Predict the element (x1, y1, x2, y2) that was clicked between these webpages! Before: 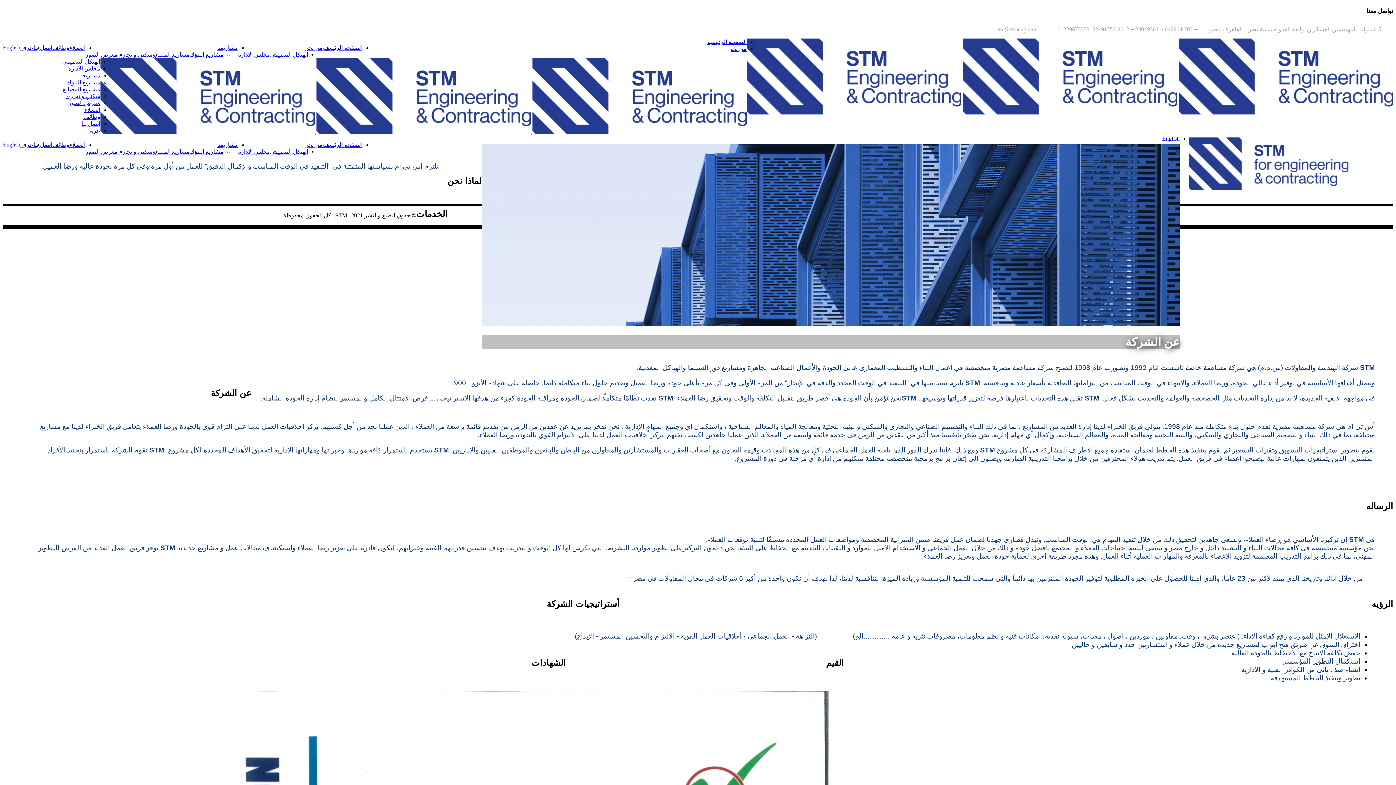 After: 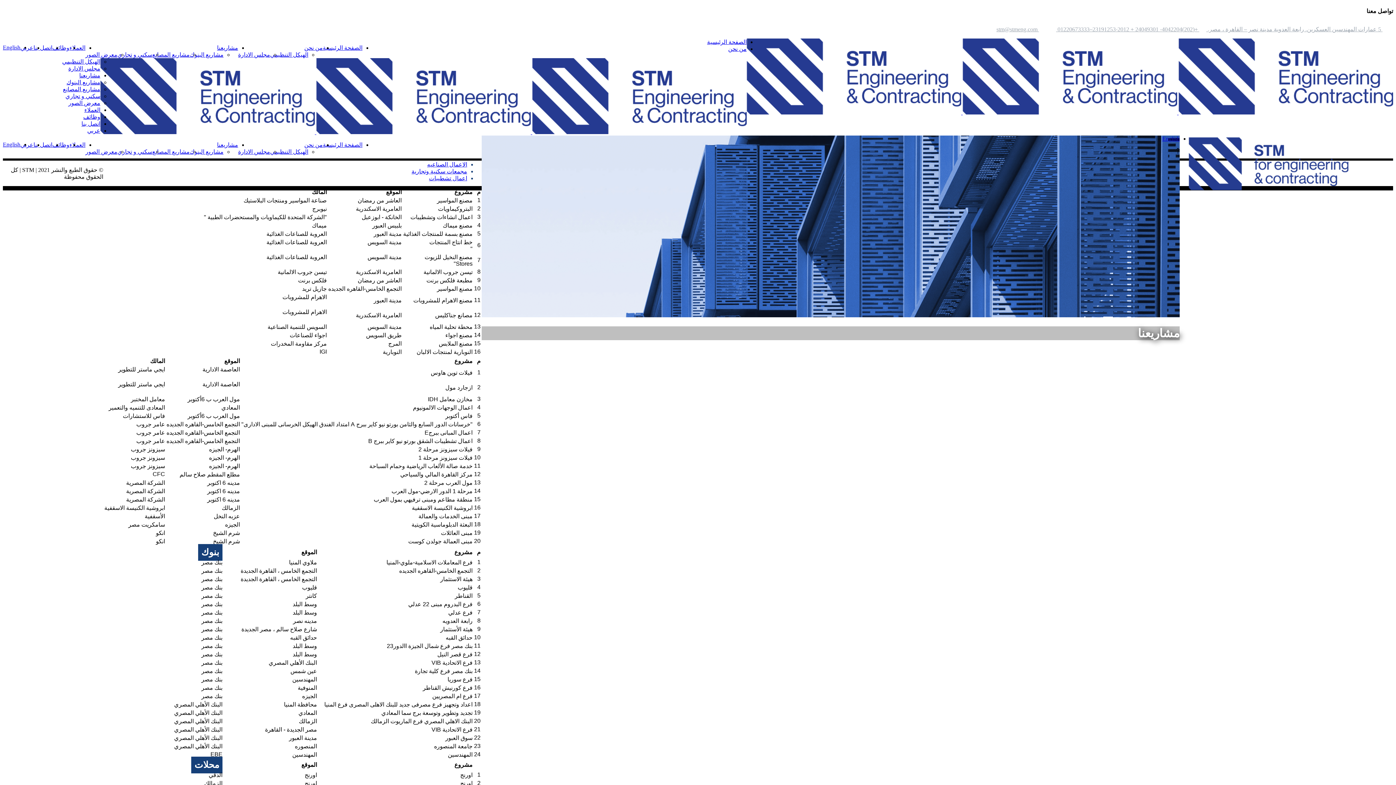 Action: label: مشاريعنا bbox: (217, 141, 238, 147)